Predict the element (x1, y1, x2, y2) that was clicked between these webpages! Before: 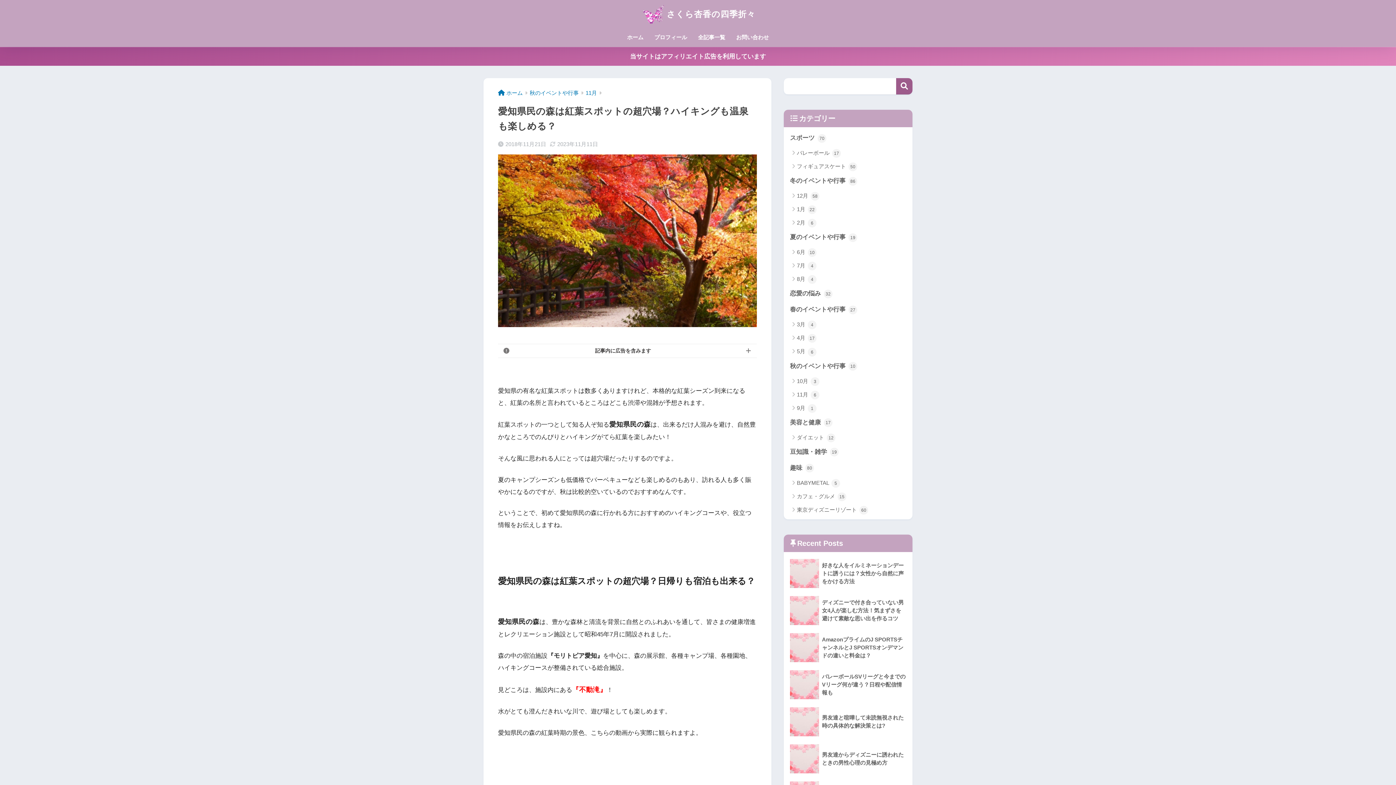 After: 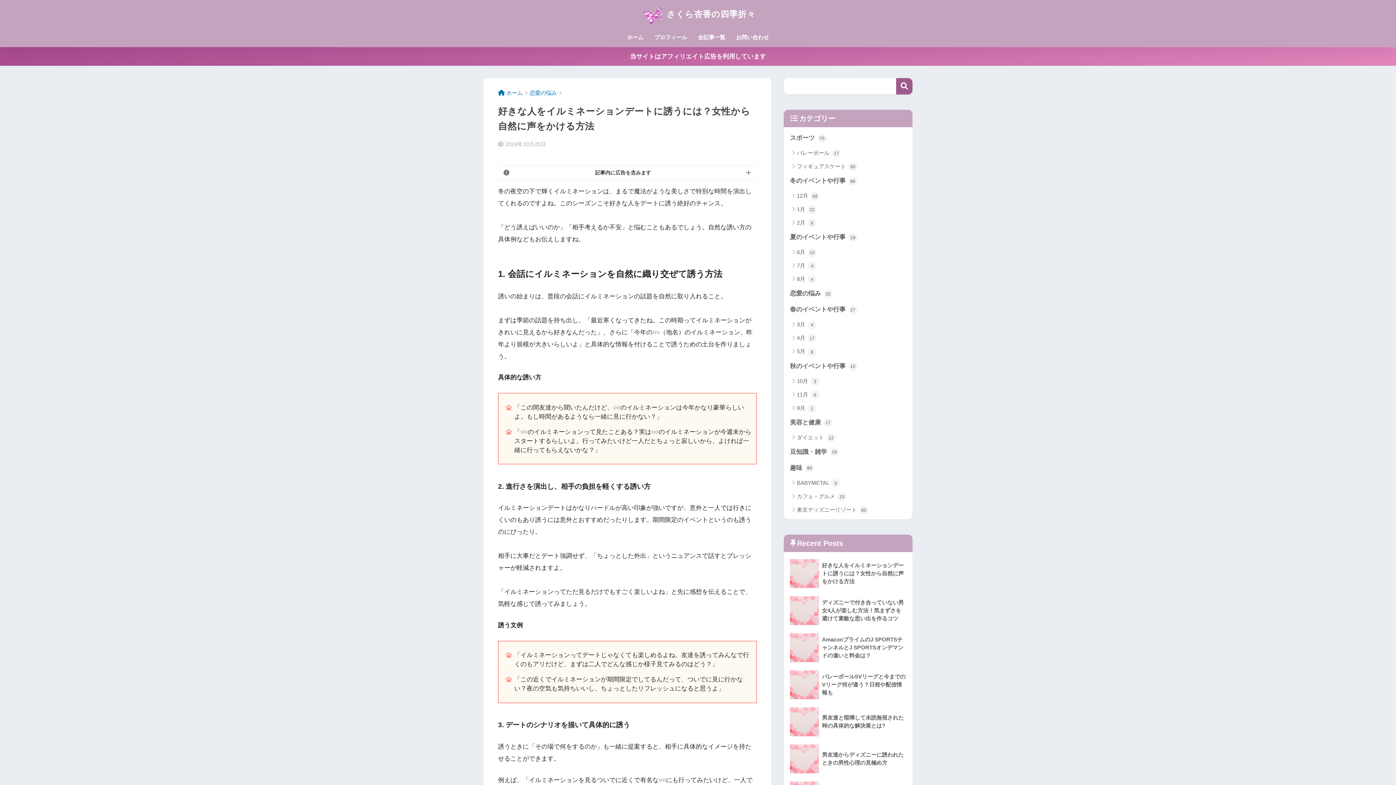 Action: bbox: (787, 555, 909, 592) label: 	好きな人をイルミネーションデートに誘うには？女性から自然に声をかける方法